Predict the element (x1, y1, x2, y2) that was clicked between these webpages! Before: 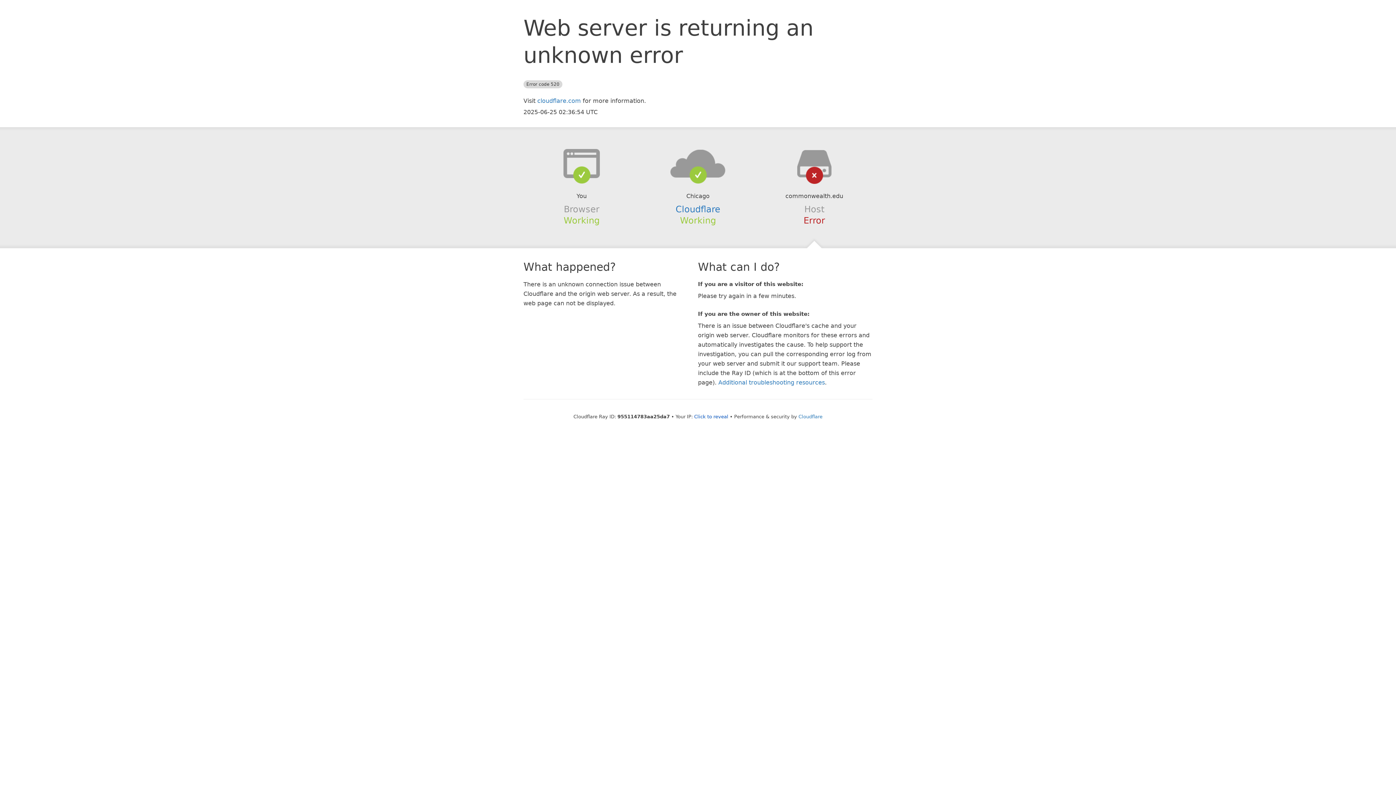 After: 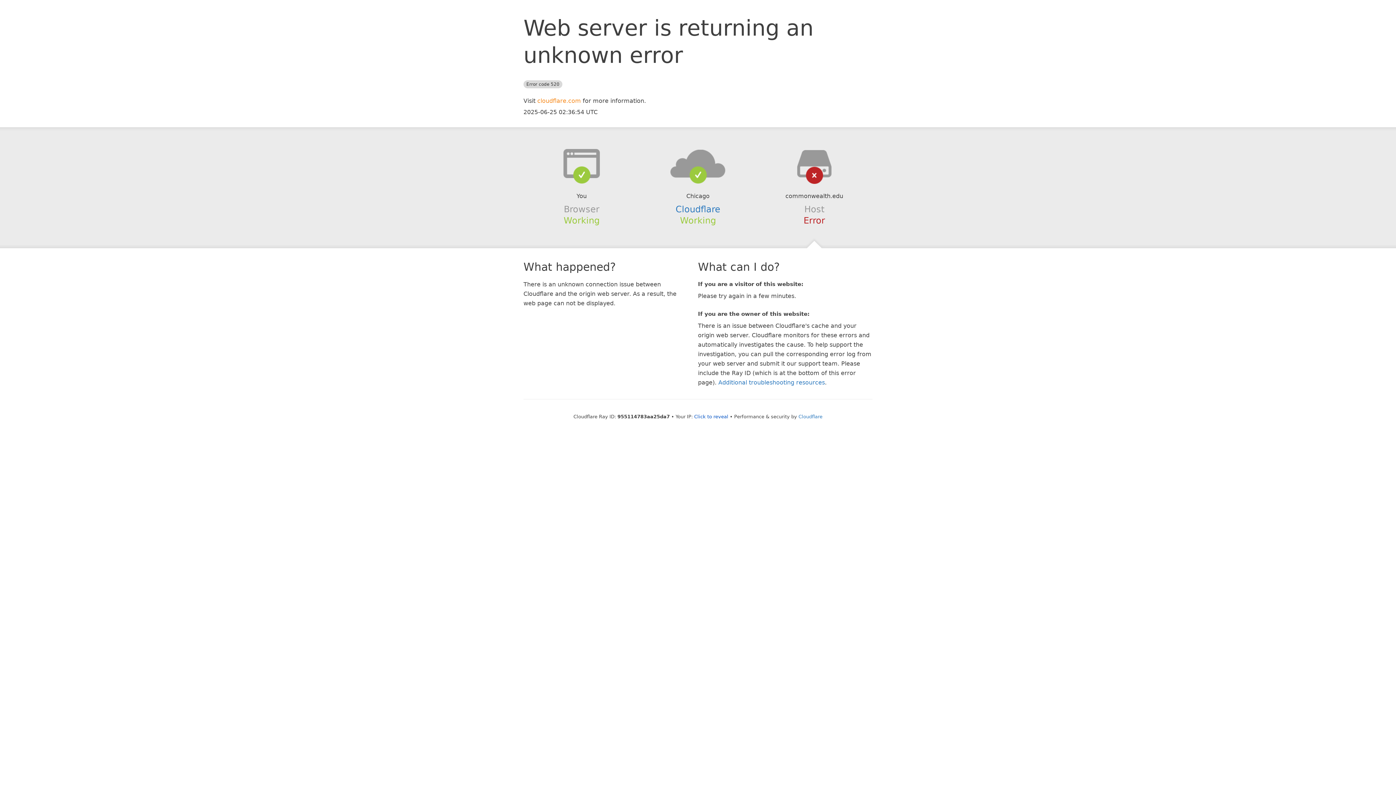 Action: bbox: (537, 97, 581, 104) label: cloudflare.com